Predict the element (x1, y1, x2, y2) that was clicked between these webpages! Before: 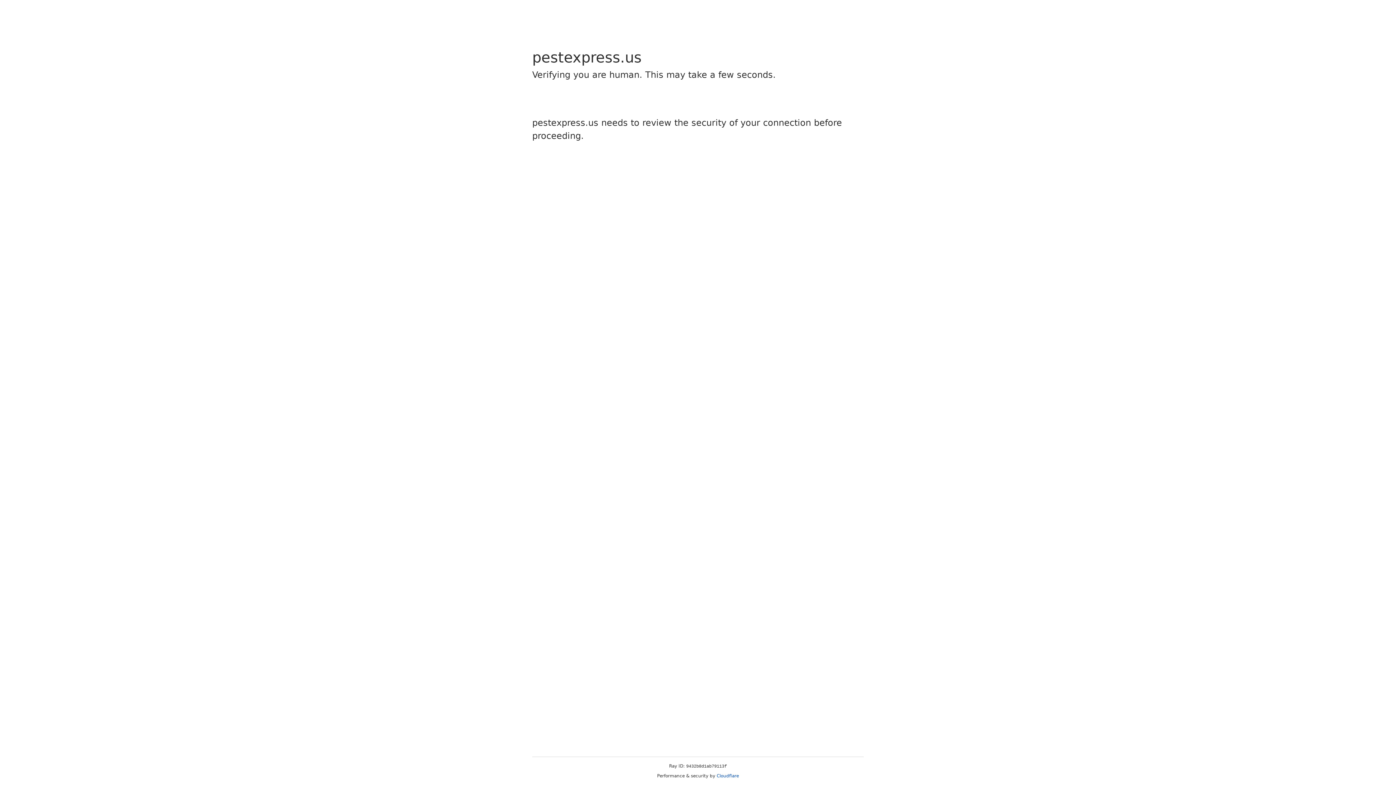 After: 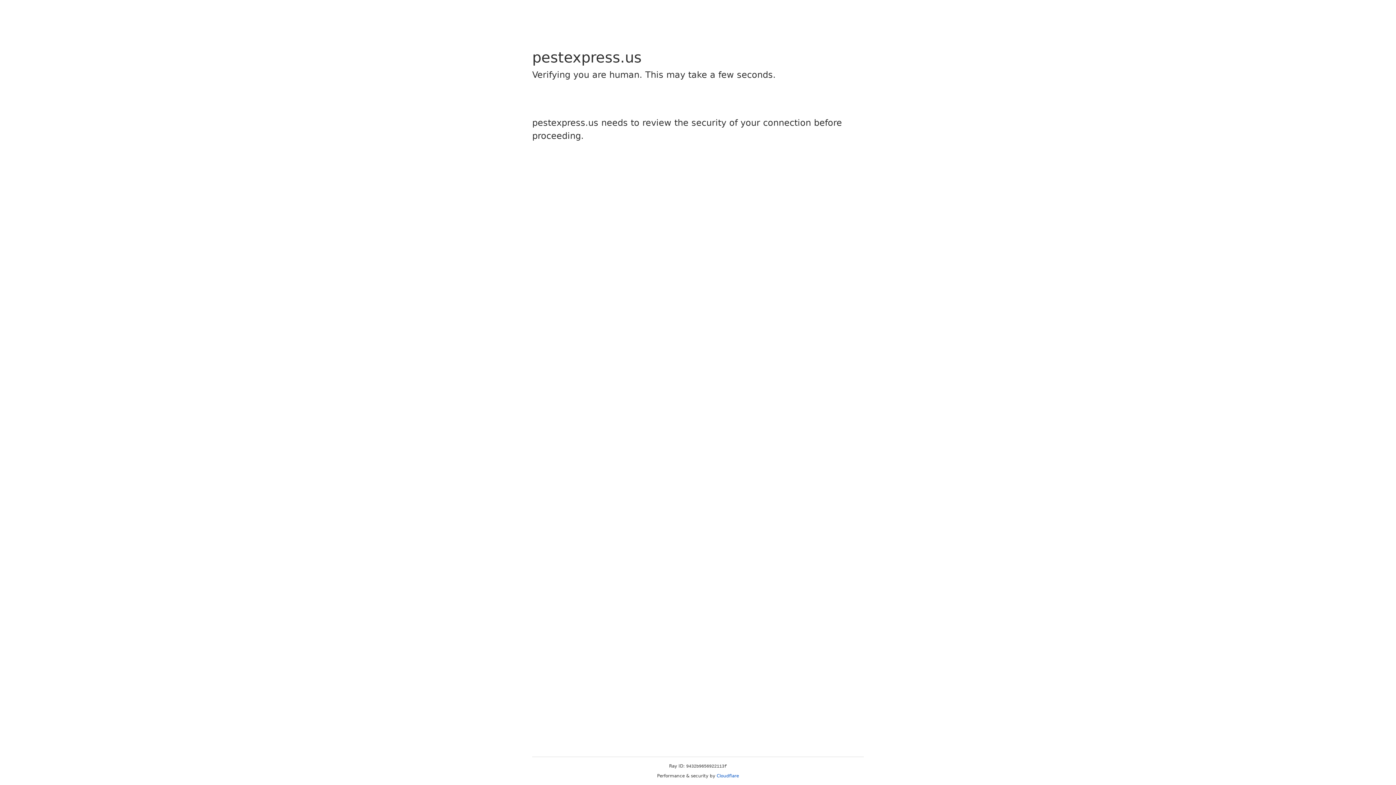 Action: bbox: (716, 773, 739, 778) label: Cloudflare